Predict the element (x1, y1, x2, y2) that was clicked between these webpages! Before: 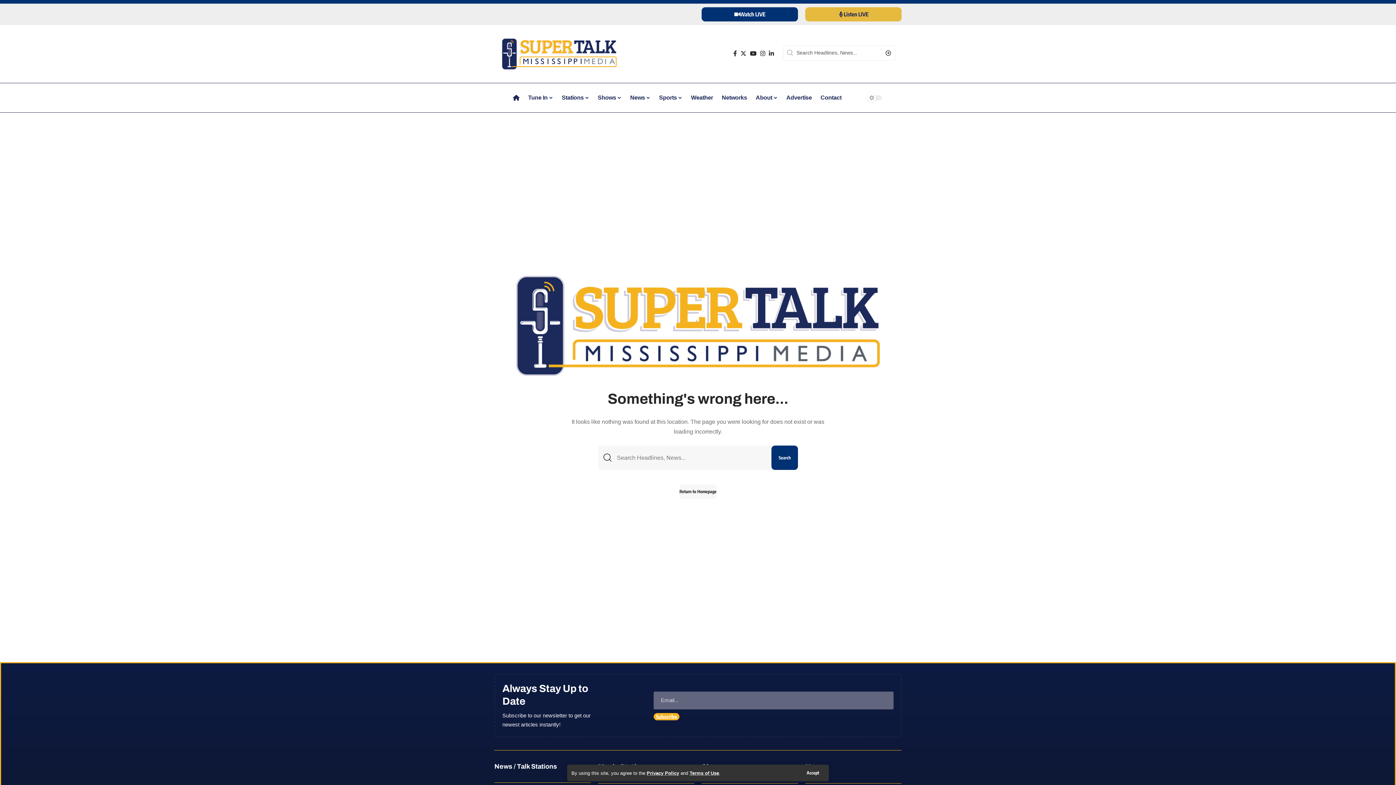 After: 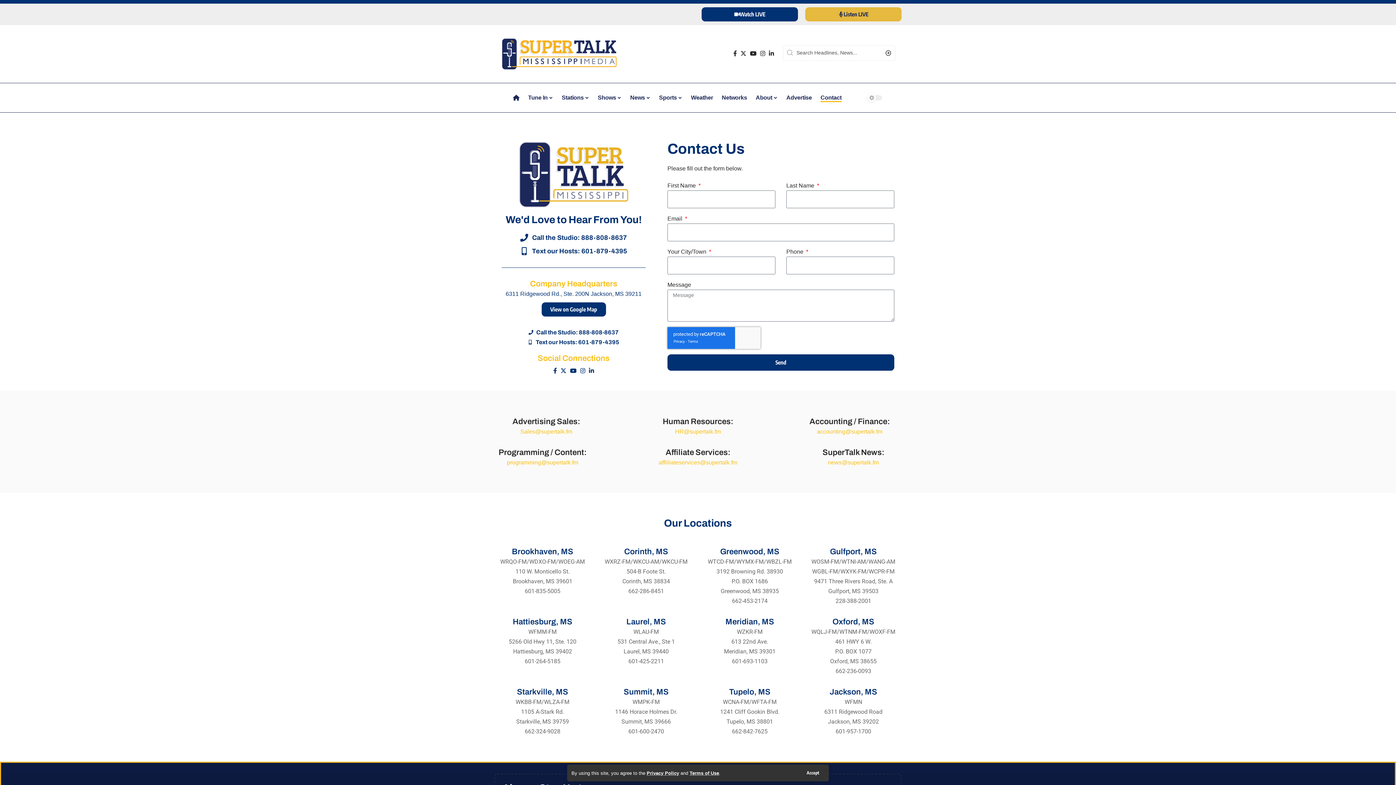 Action: label: Contact bbox: (816, 86, 846, 108)